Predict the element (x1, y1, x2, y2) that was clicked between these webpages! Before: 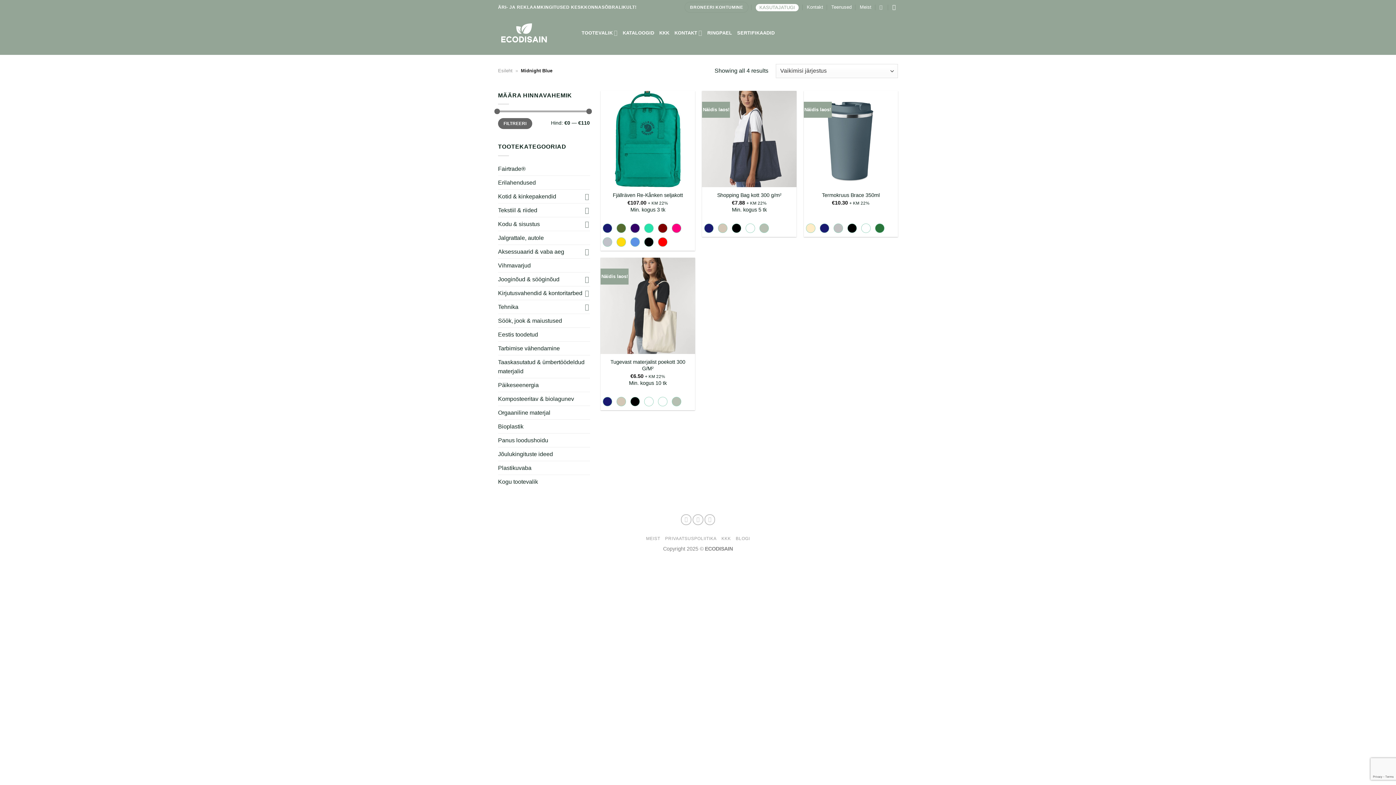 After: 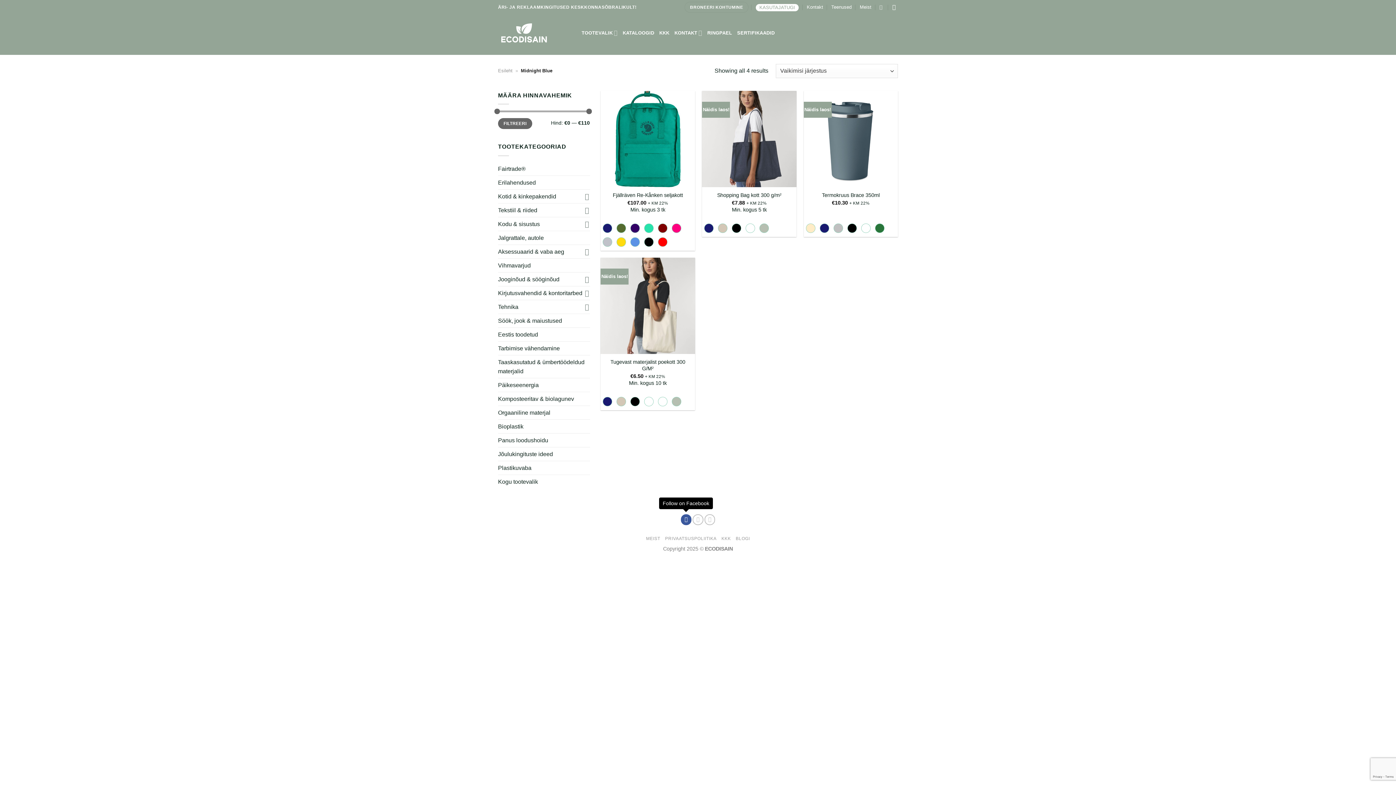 Action: label: Follow on Facebook bbox: (680, 514, 691, 525)